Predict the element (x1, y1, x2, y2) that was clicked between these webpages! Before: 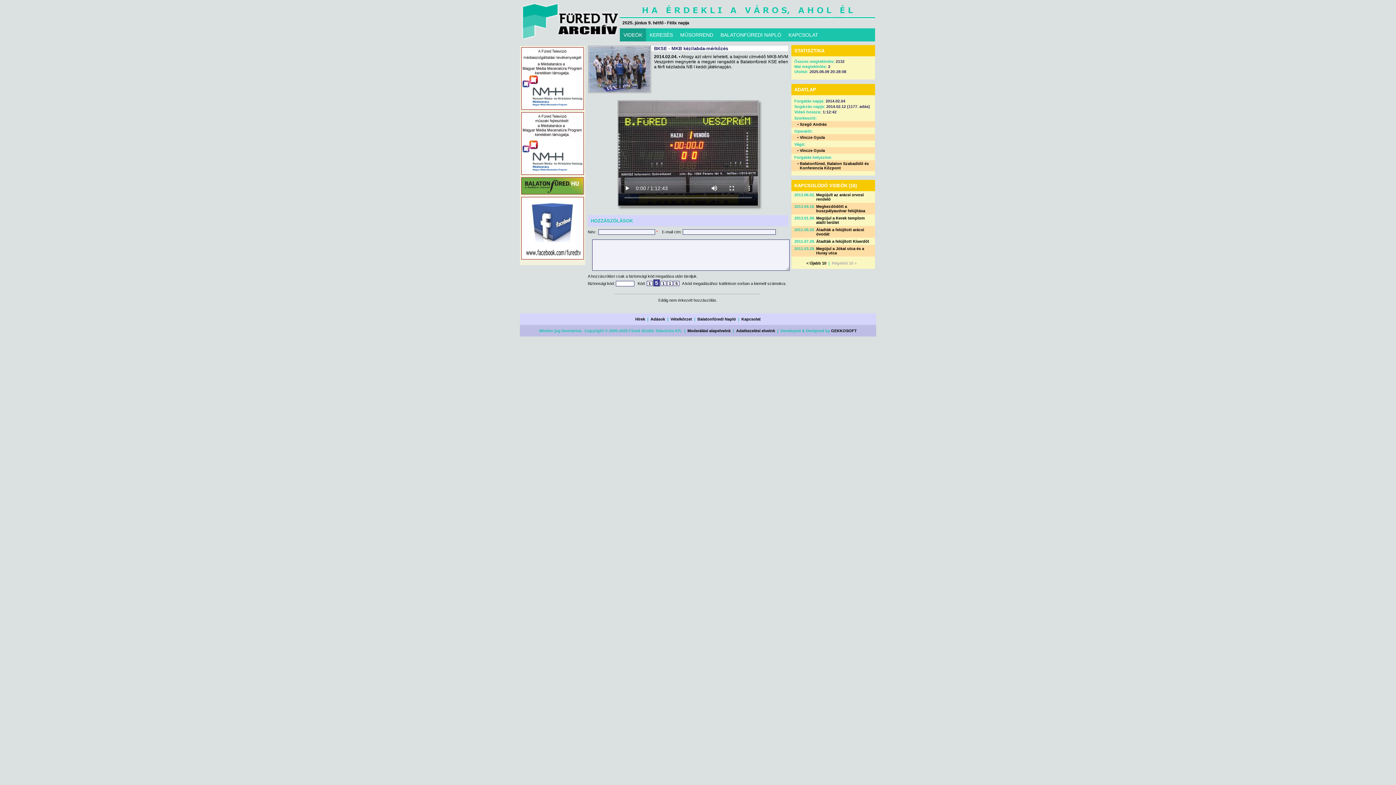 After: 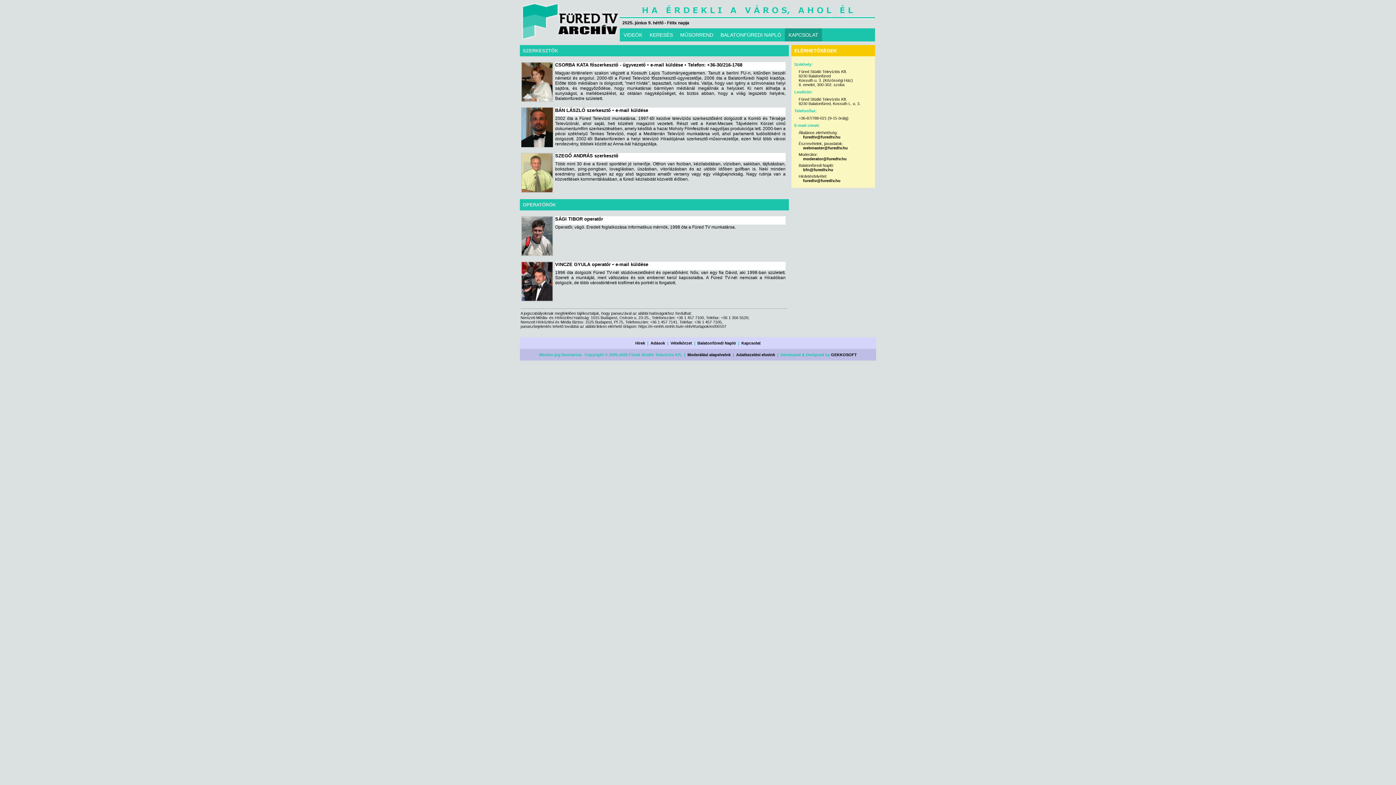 Action: label: KAPCSOLAT bbox: (785, 28, 822, 41)